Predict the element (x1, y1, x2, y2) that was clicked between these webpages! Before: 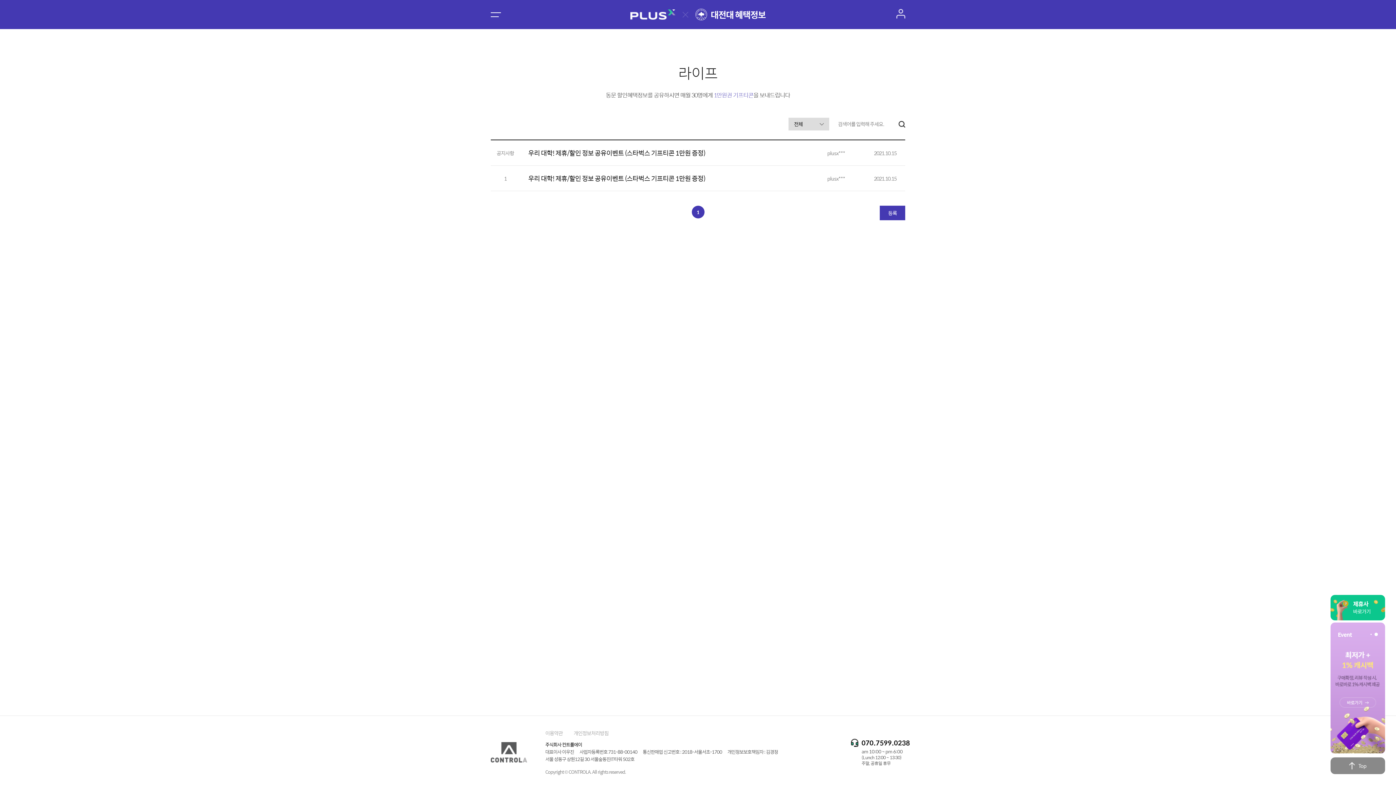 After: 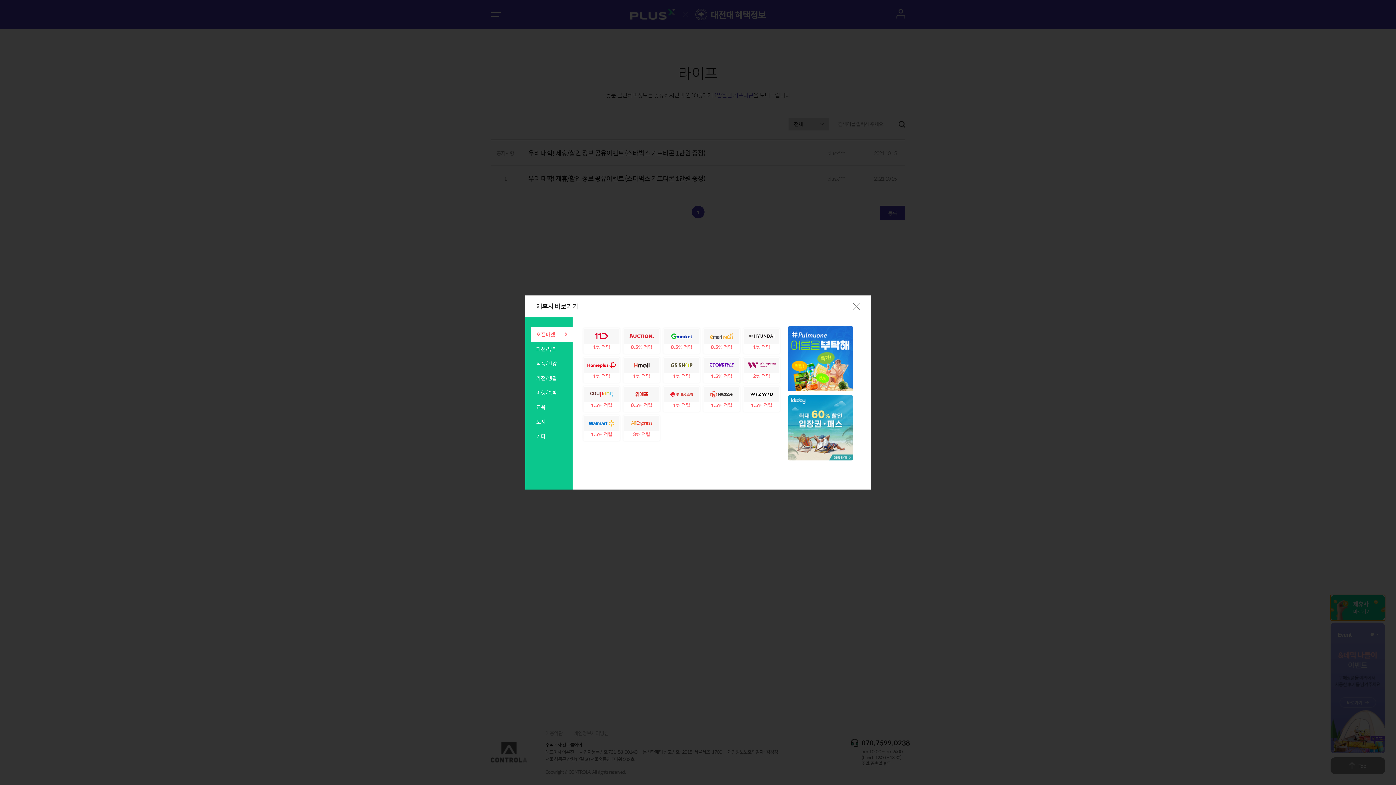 Action: label: 제휴사
바로가기 bbox: (1330, 595, 1385, 620)